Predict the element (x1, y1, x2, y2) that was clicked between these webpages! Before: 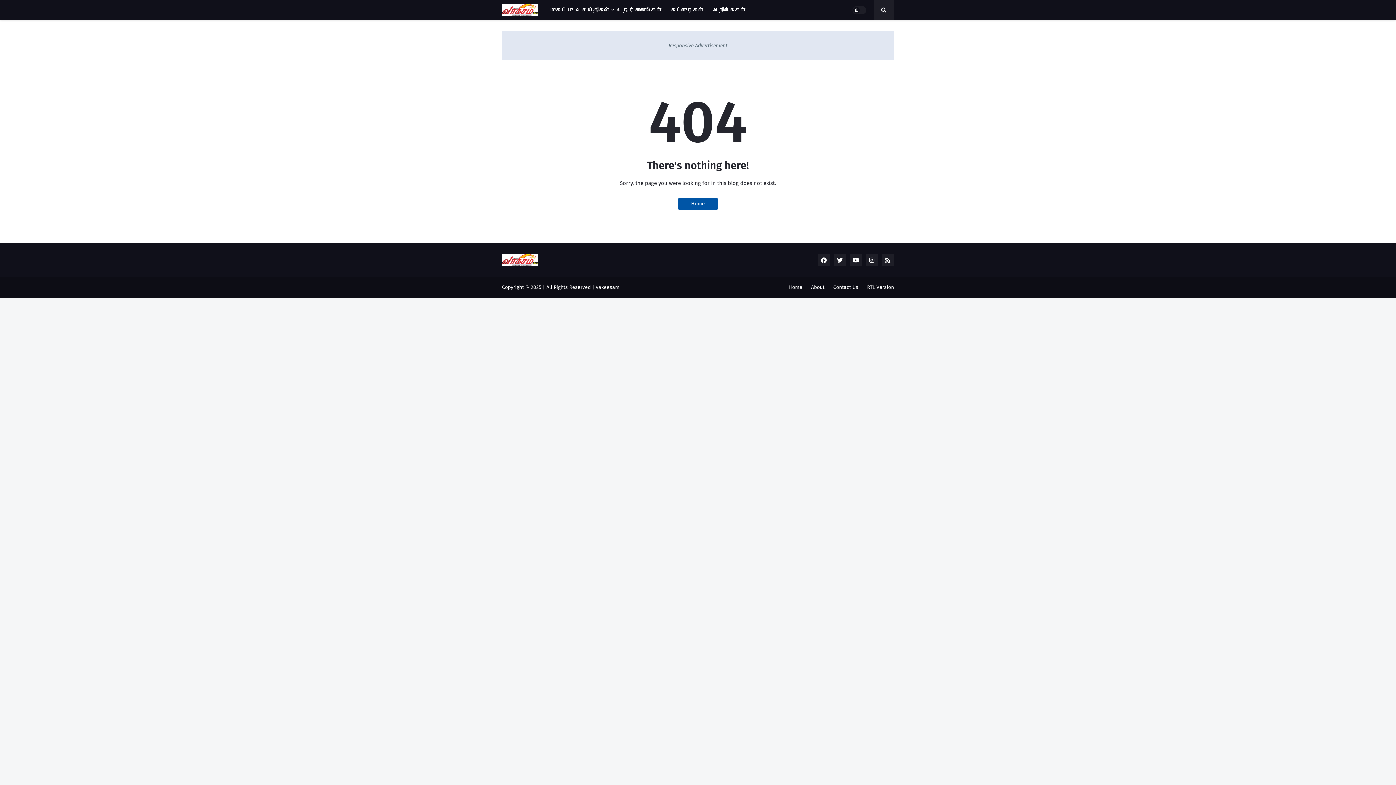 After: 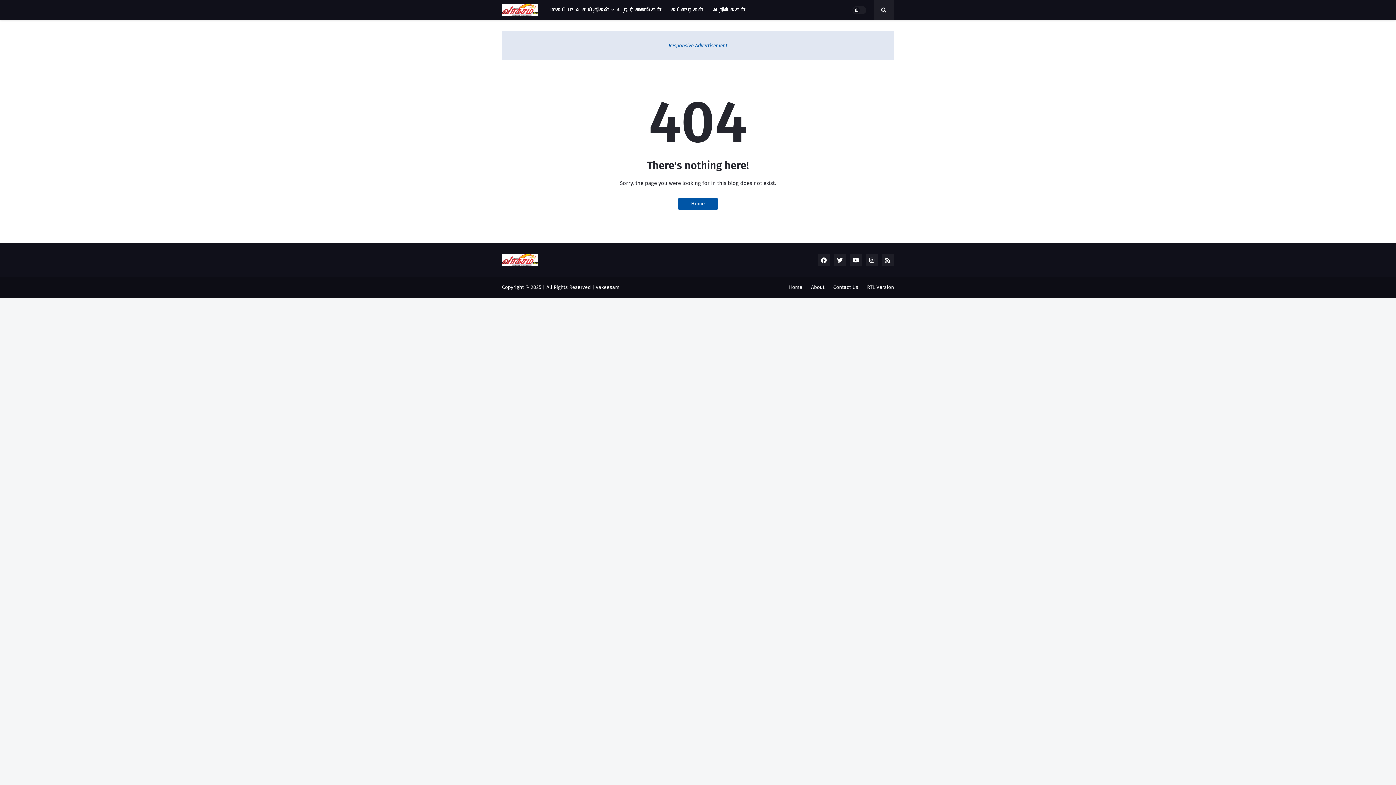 Action: bbox: (502, 31, 894, 60) label: Responsive Advertisement